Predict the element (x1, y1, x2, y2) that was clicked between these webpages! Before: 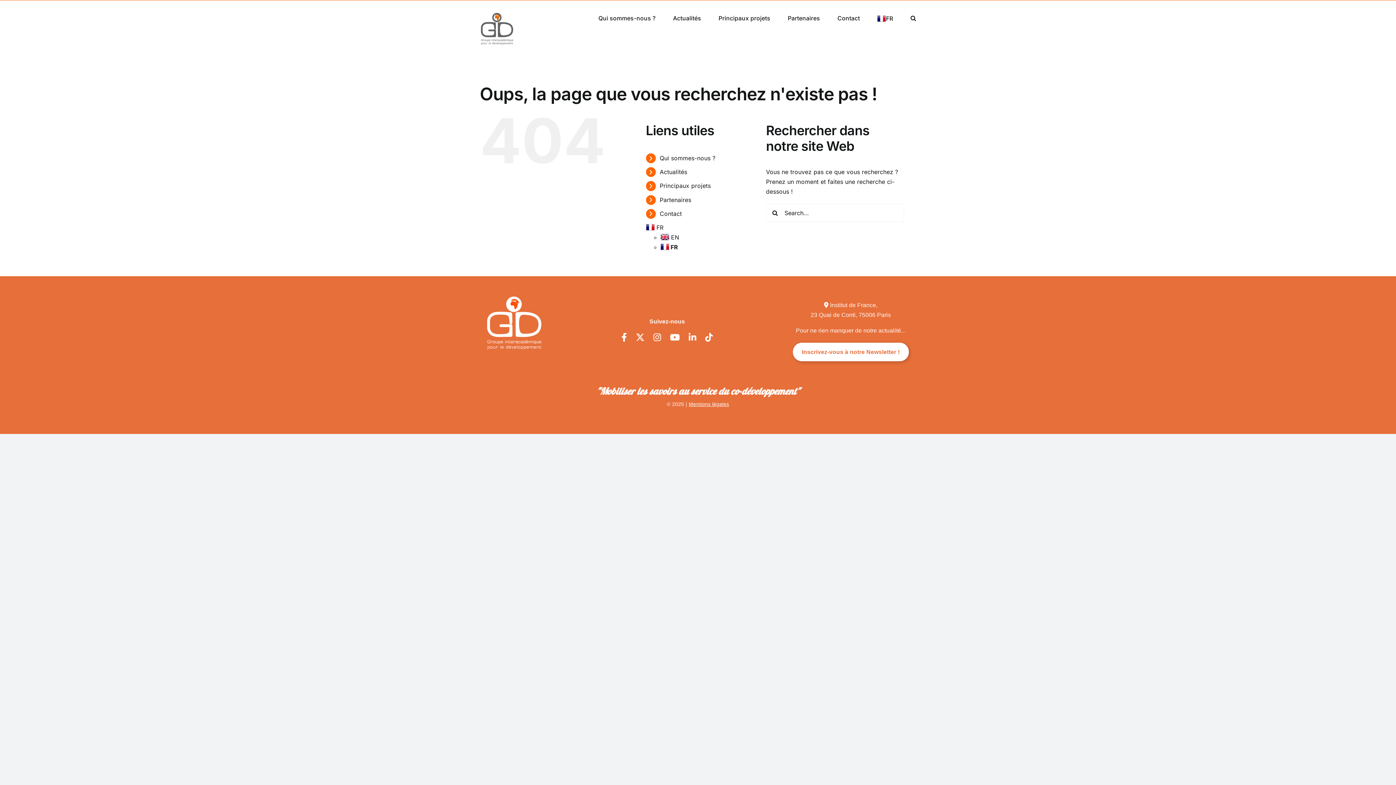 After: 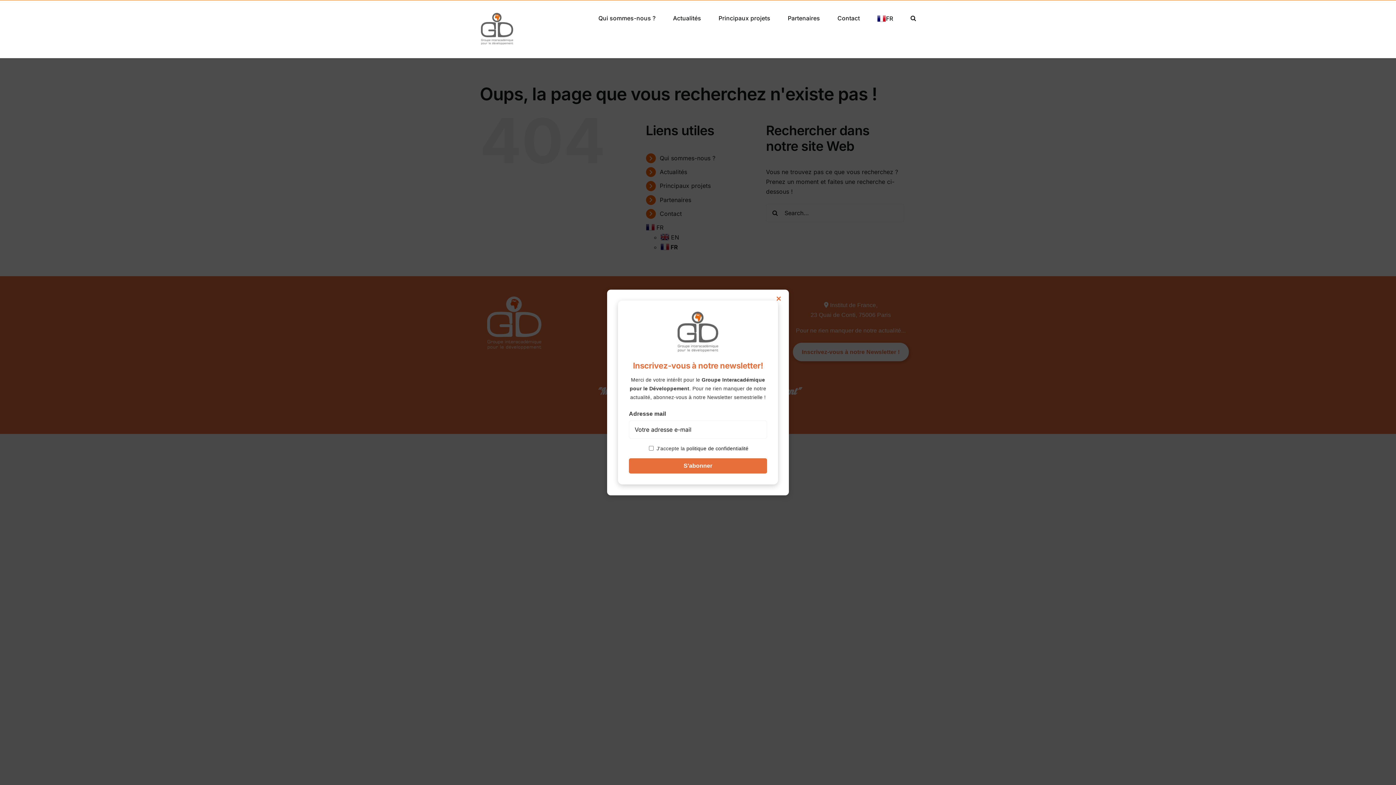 Action: label: Inscrivez-vous à notre Newsletter ! bbox: (792, 342, 909, 361)